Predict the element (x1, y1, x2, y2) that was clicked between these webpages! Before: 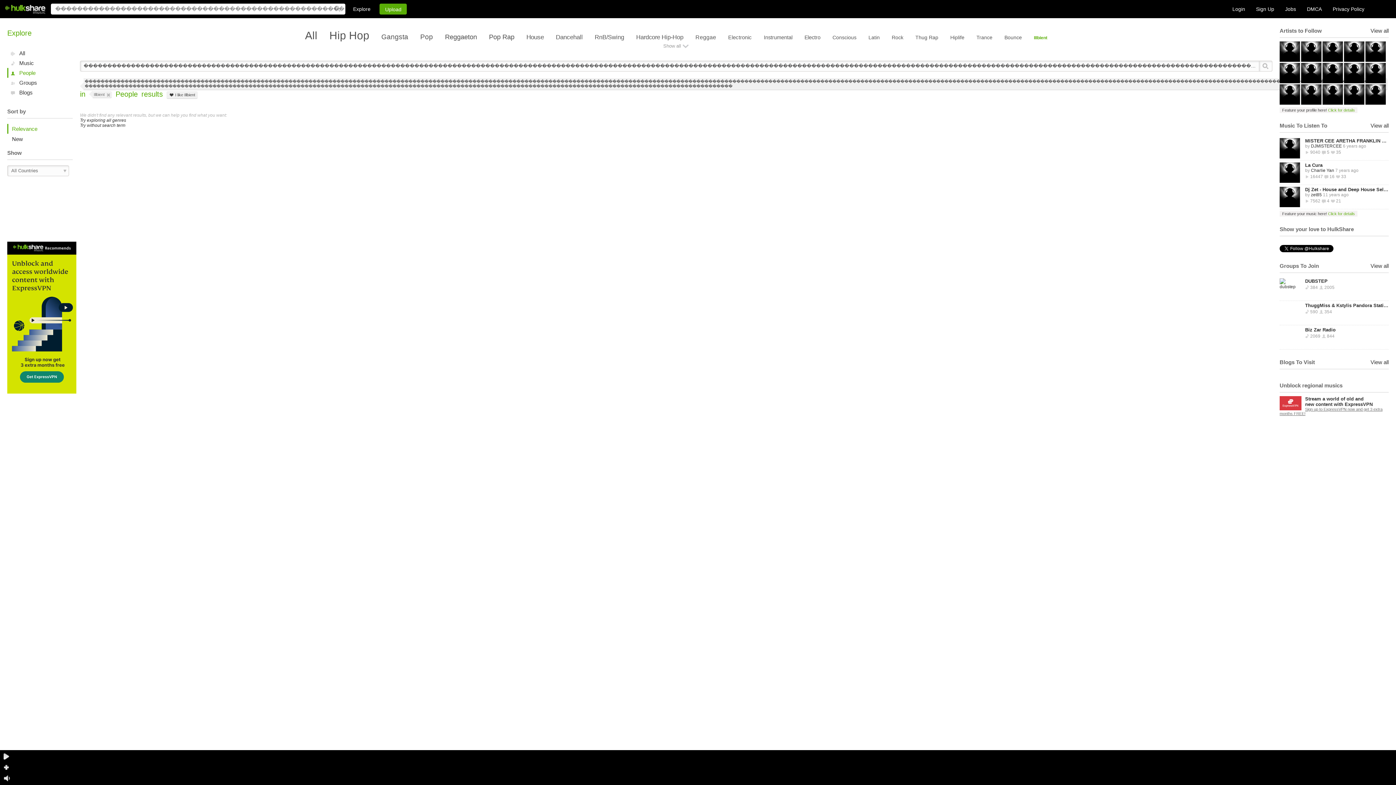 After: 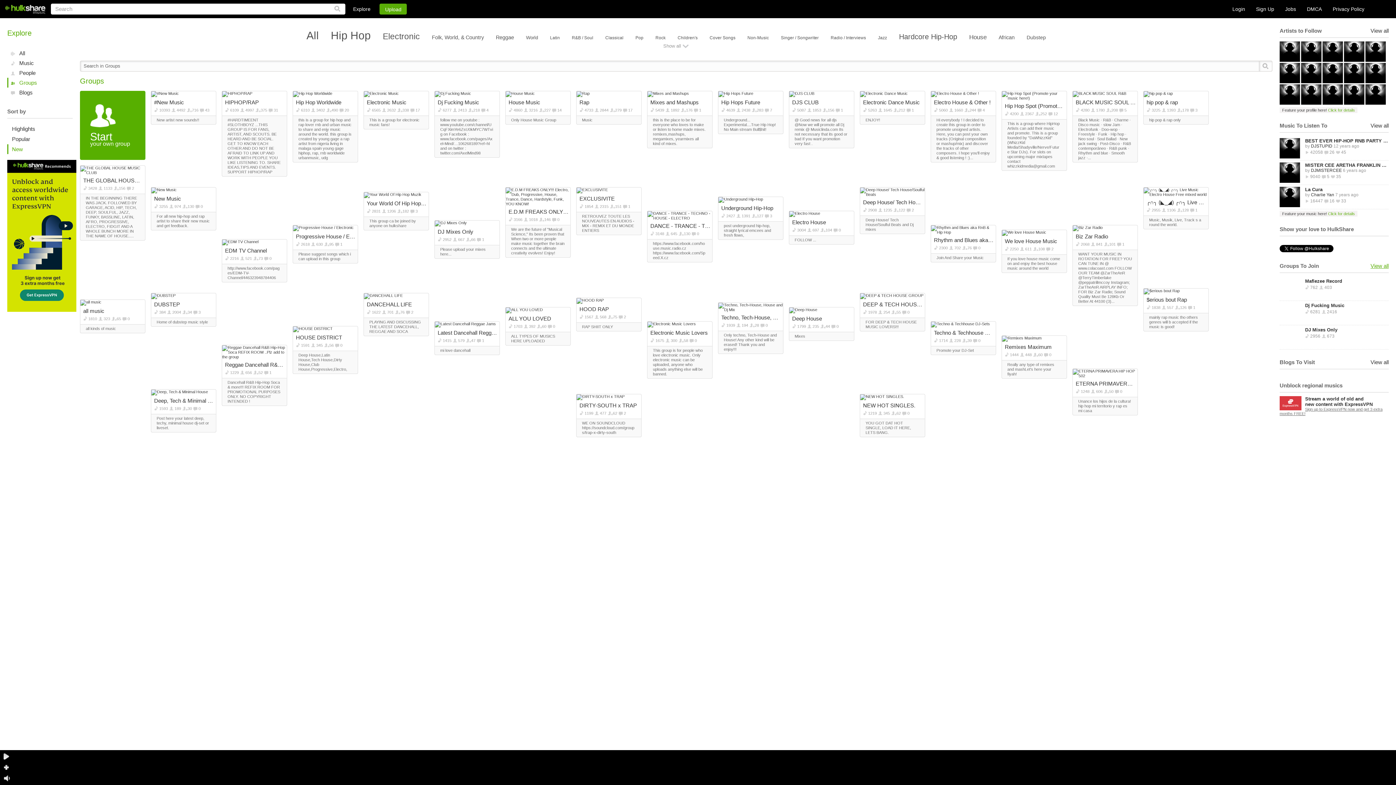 Action: bbox: (1370, 262, 1389, 269) label: View all